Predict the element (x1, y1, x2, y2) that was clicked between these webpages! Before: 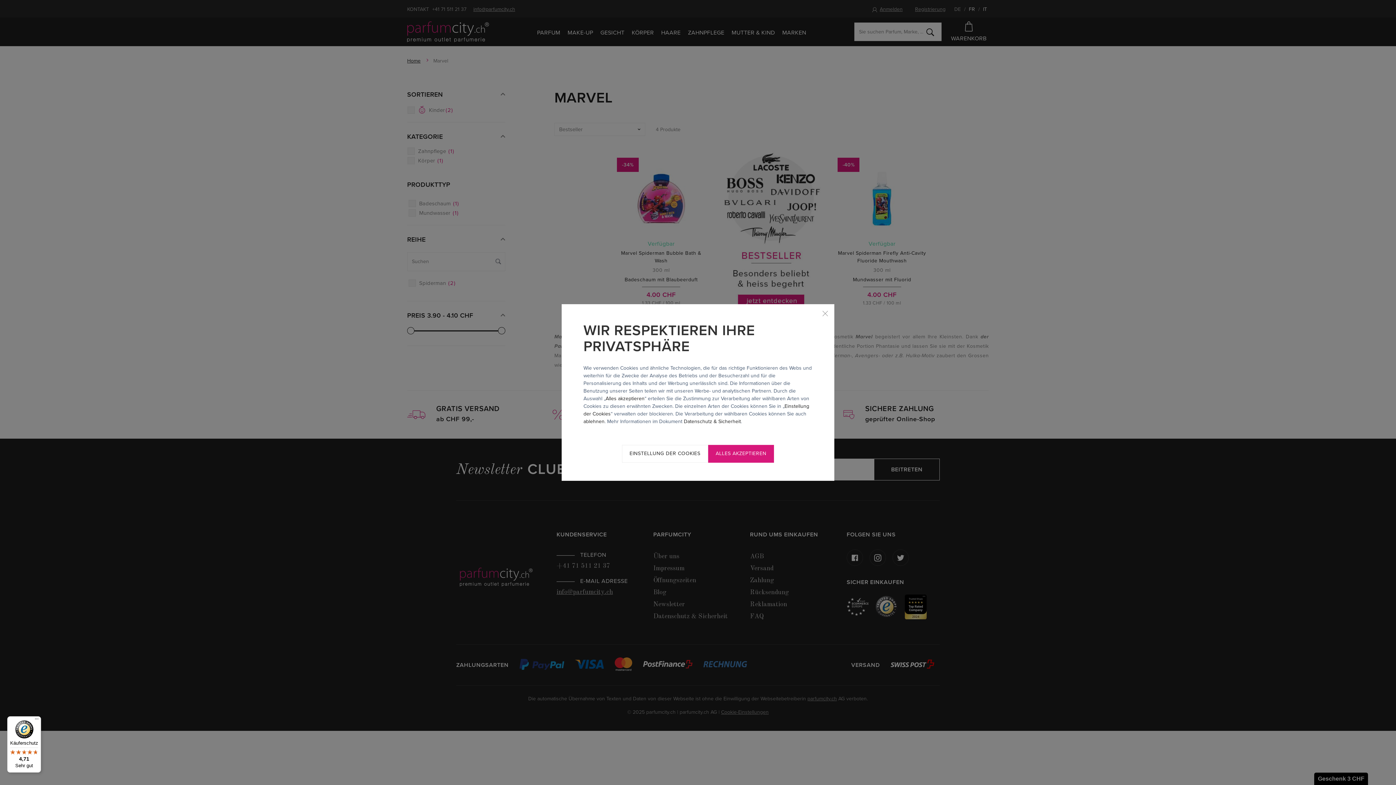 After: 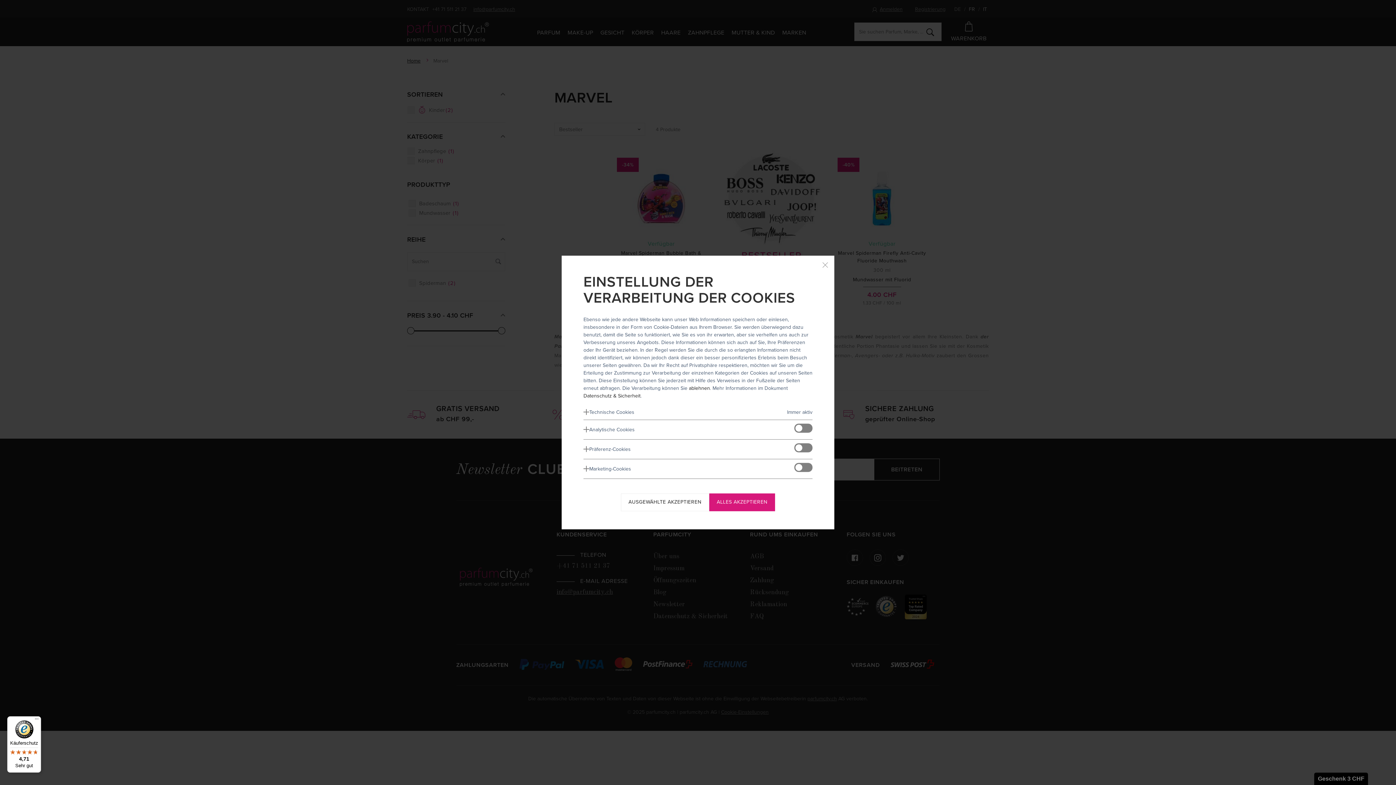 Action: bbox: (622, 445, 708, 462) label: Einstellung der Cookies